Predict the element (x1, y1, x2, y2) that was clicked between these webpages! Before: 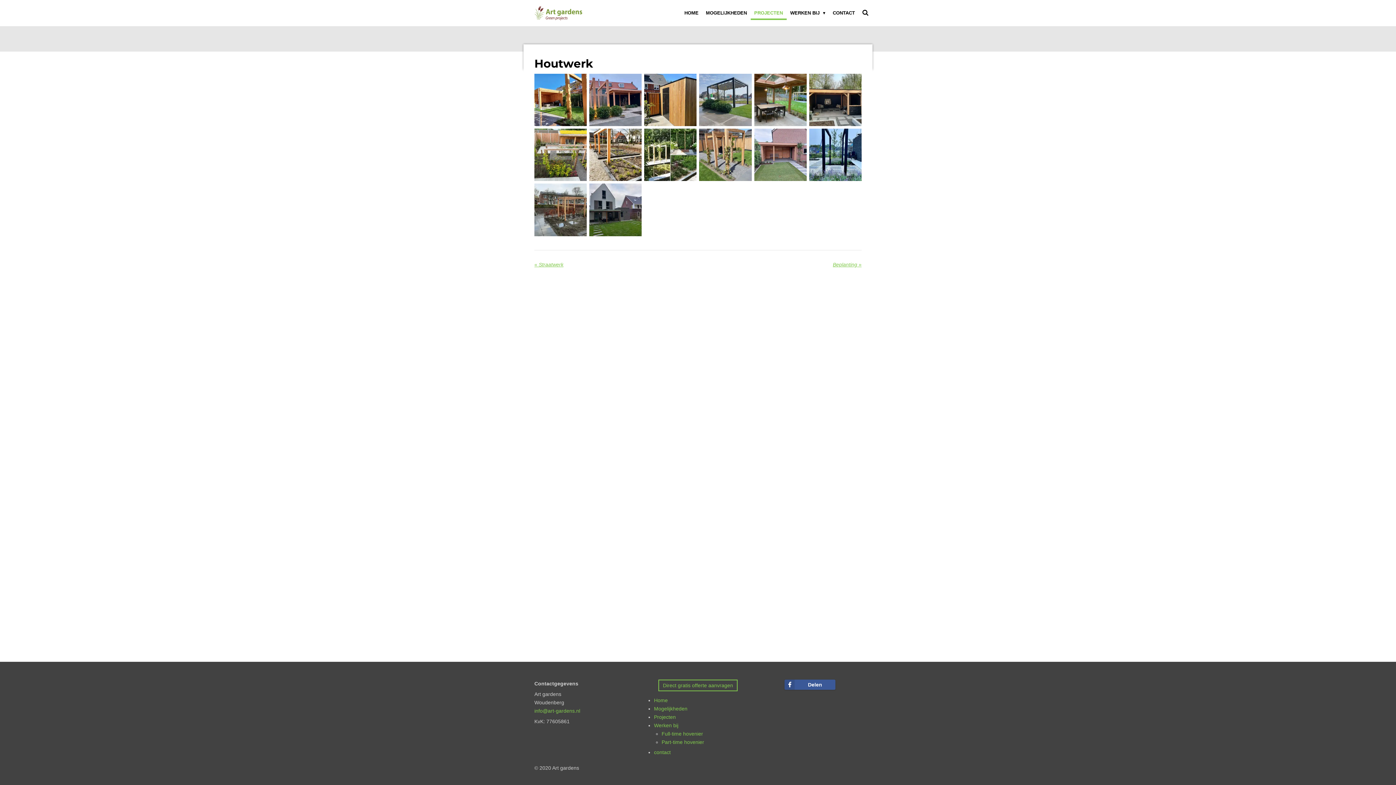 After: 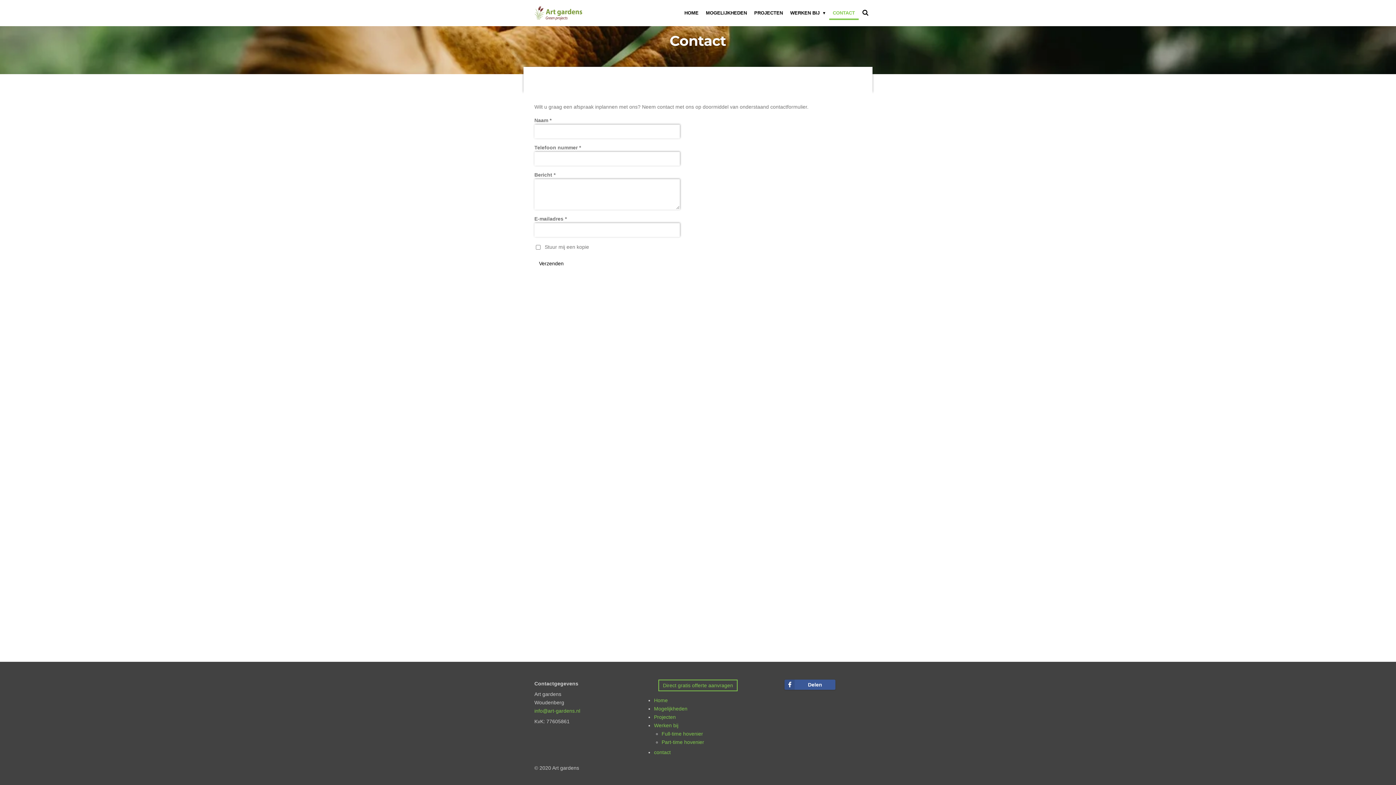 Action: bbox: (829, 6, 858, 19) label: CONTACT